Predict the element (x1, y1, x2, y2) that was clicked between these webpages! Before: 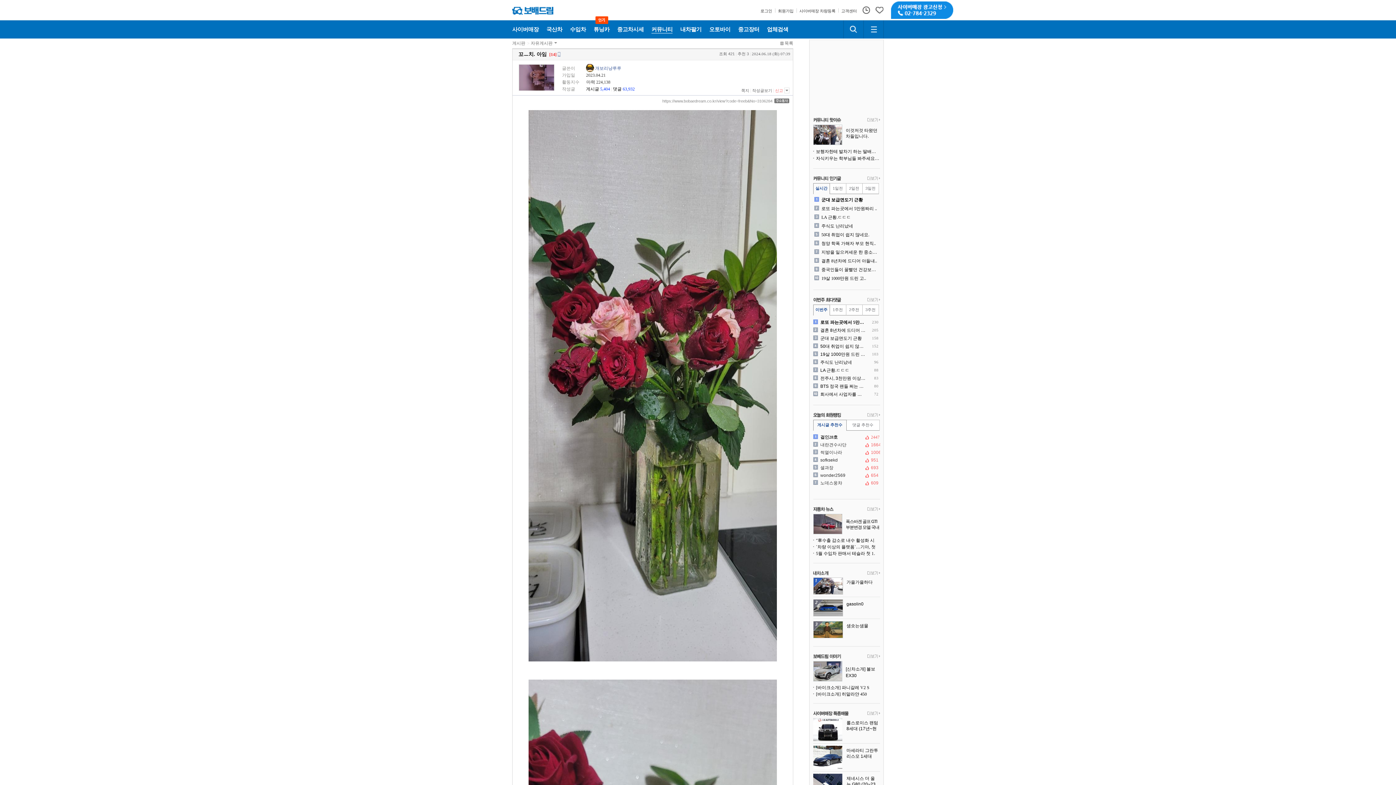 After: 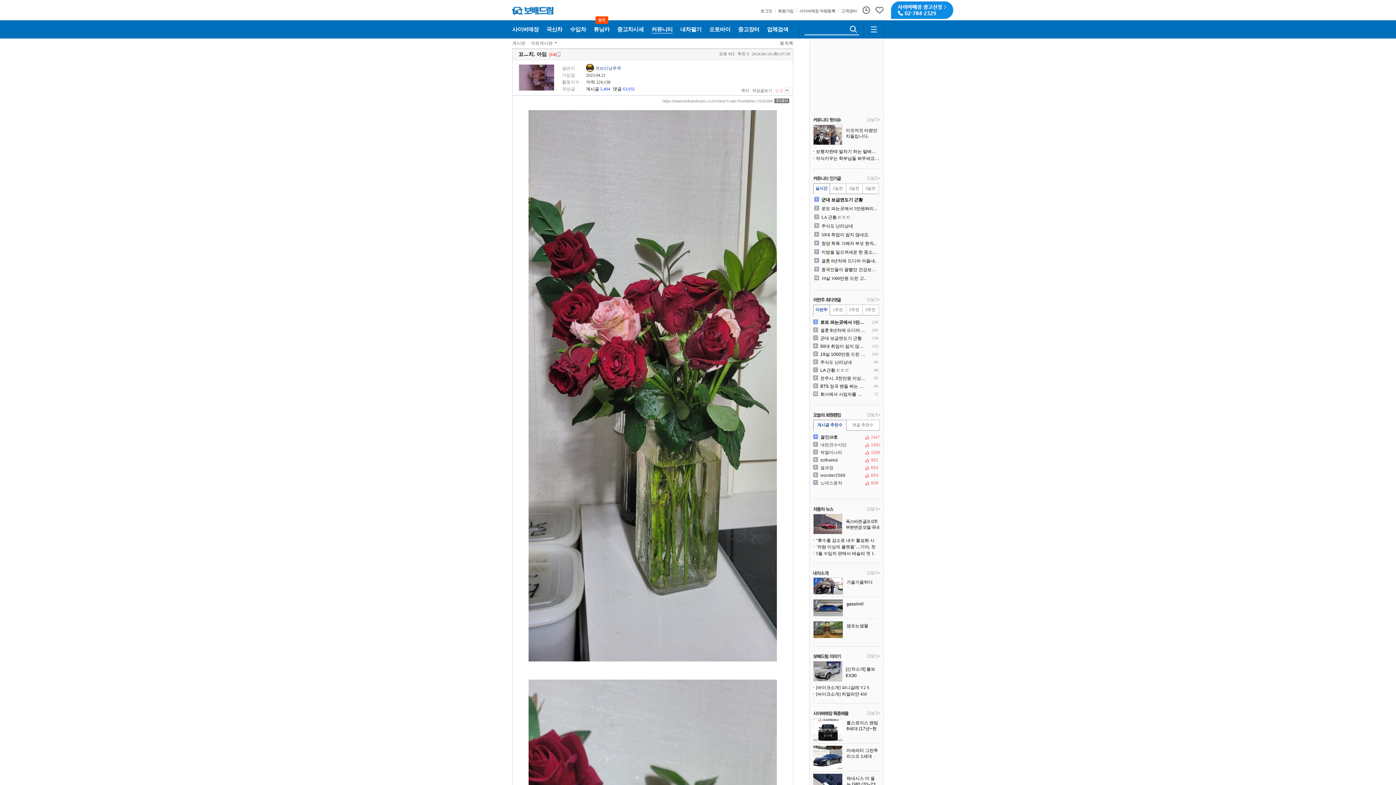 Action: label: 검색하기 bbox: (844, 20, 863, 38)